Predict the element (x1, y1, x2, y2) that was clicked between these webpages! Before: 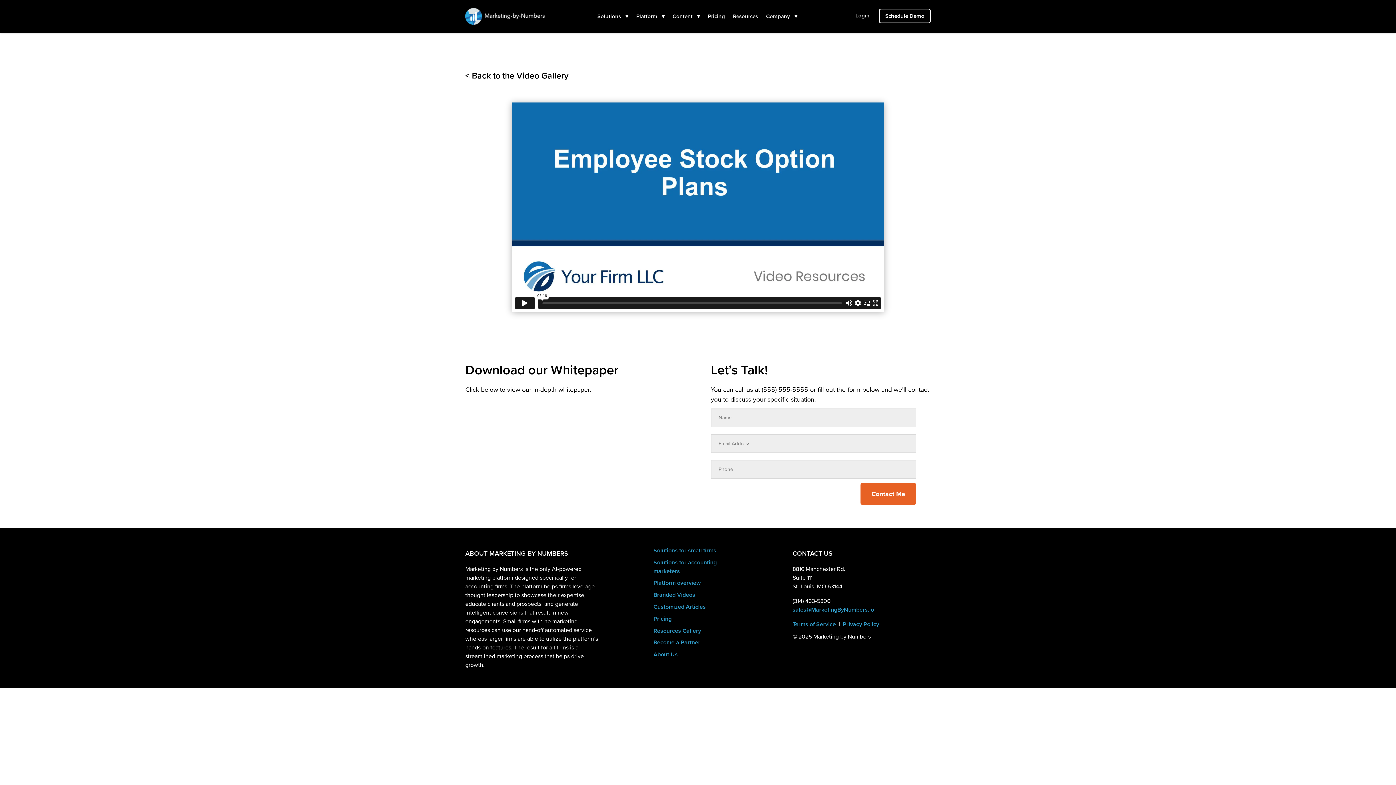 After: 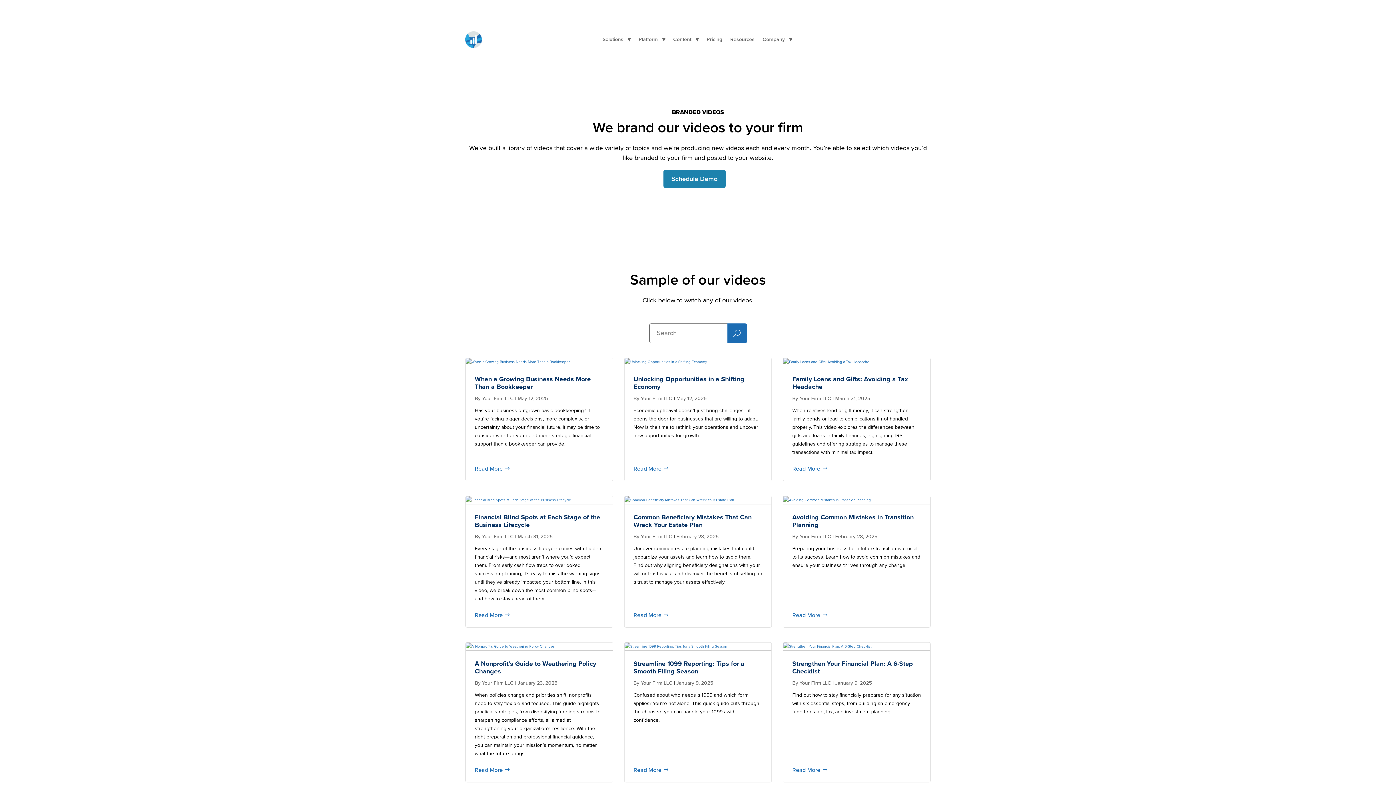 Action: bbox: (653, 590, 695, 599) label: Branded Videos